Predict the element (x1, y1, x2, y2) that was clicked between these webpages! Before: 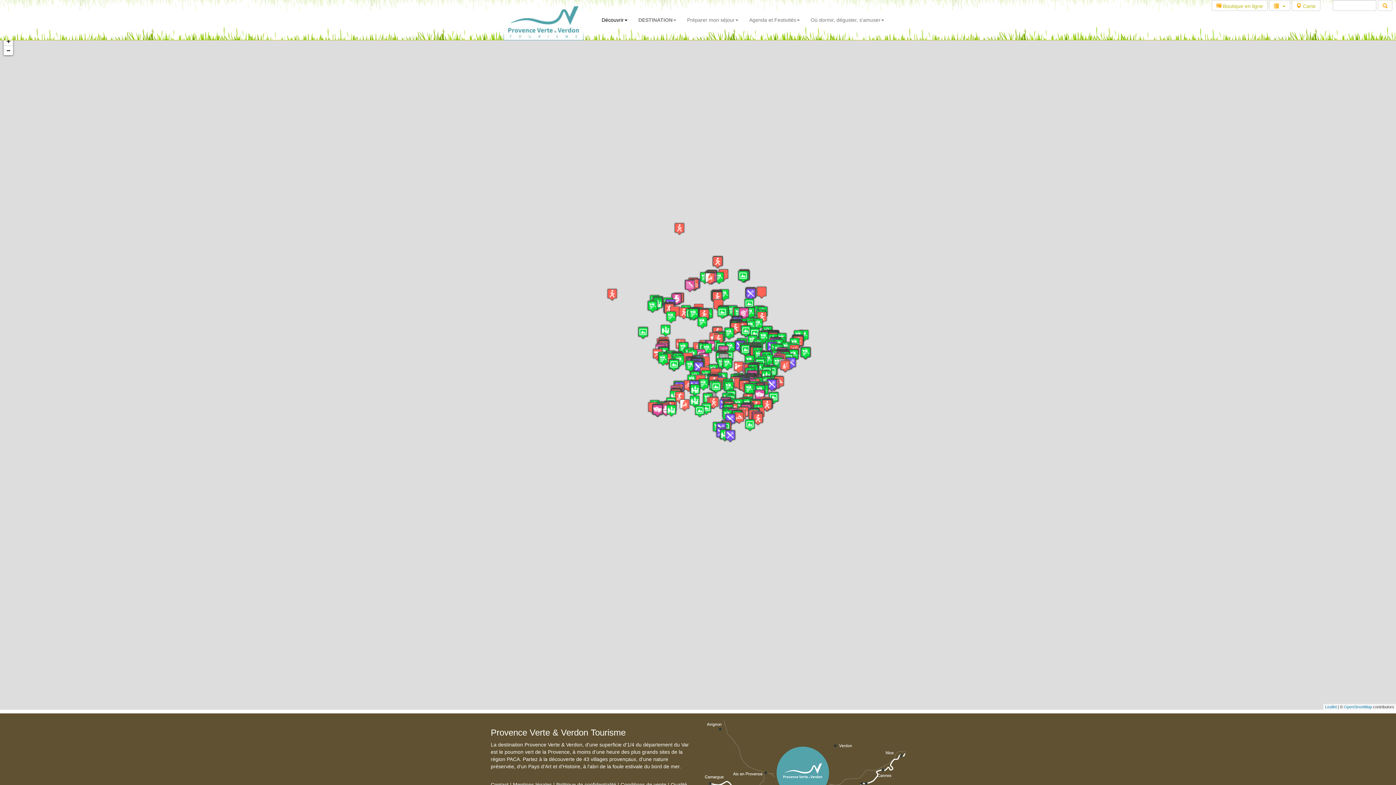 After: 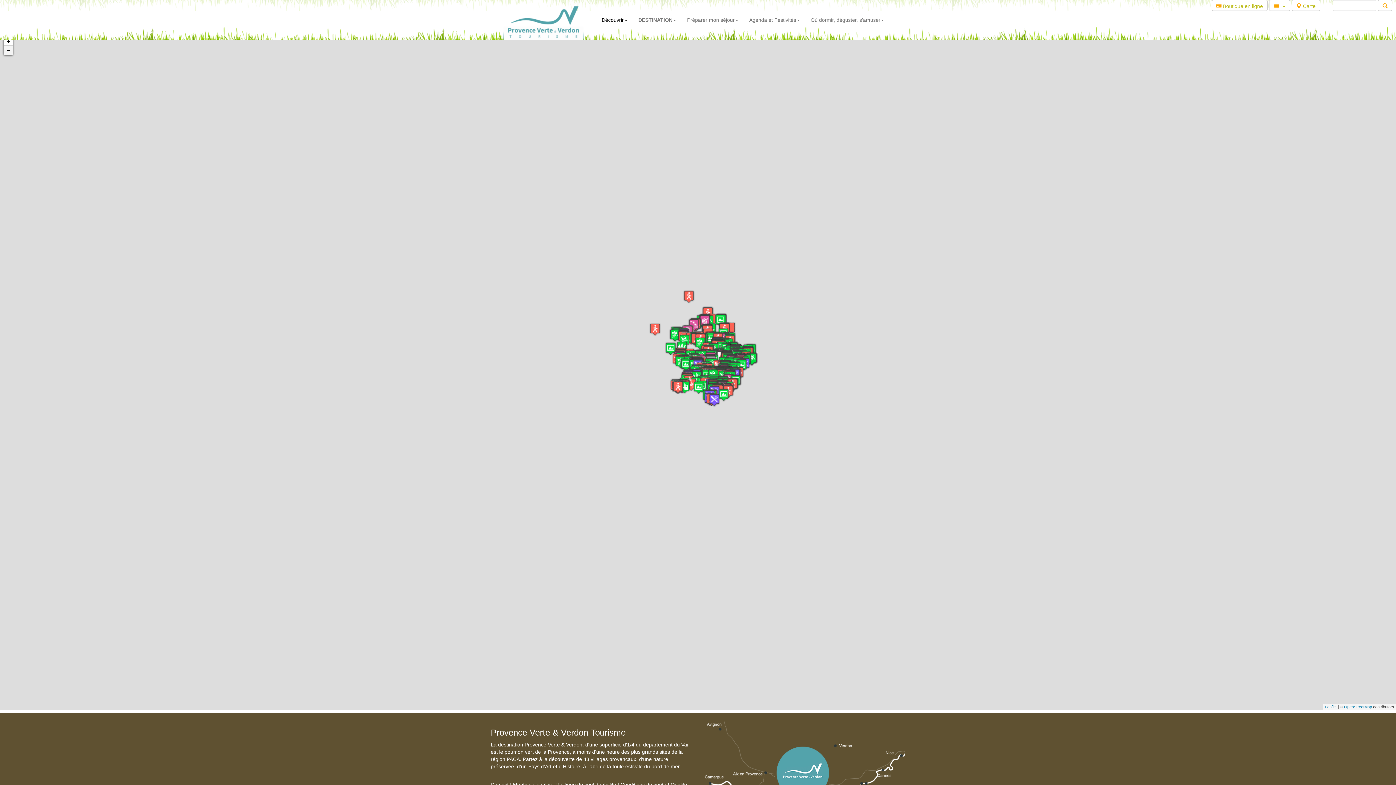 Action: label: Zoom out bbox: (3, 45, 13, 55)